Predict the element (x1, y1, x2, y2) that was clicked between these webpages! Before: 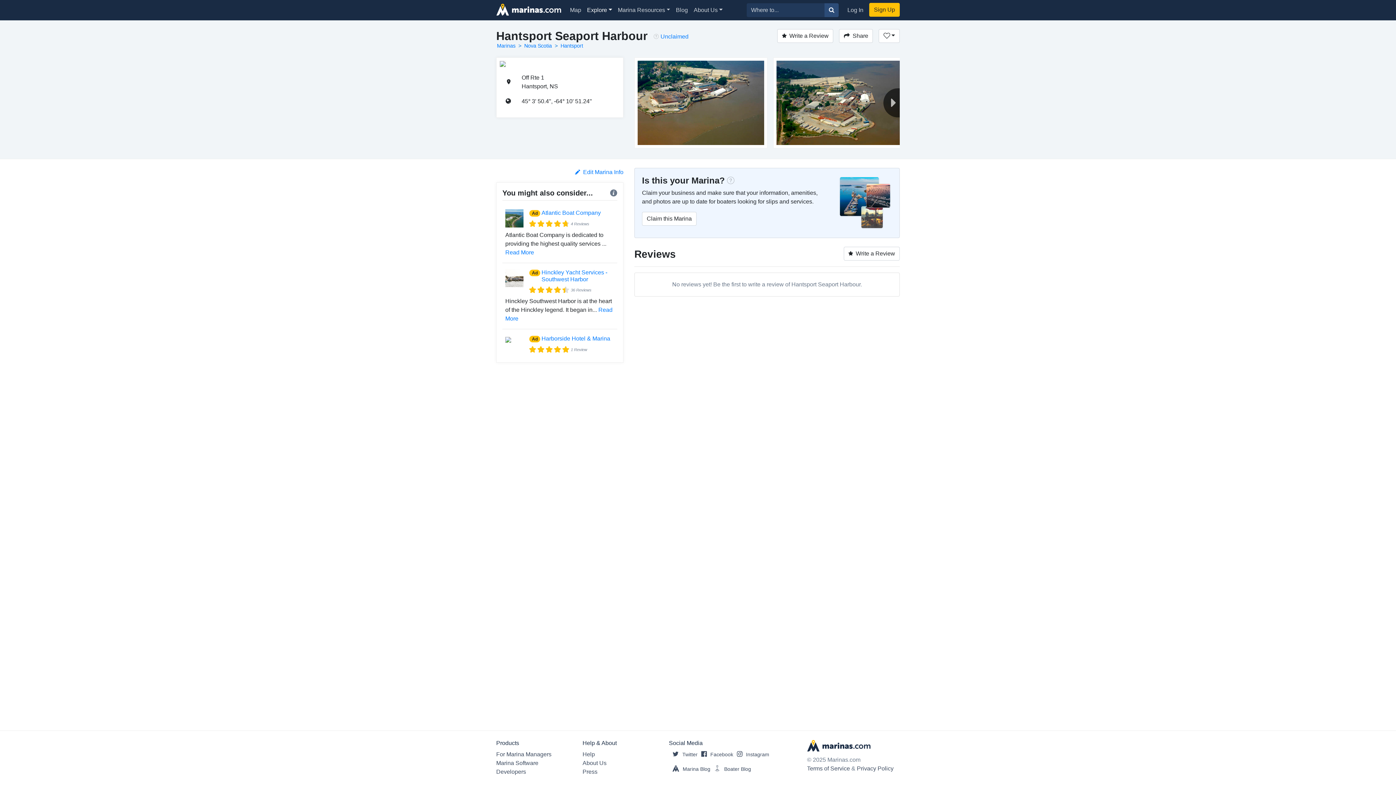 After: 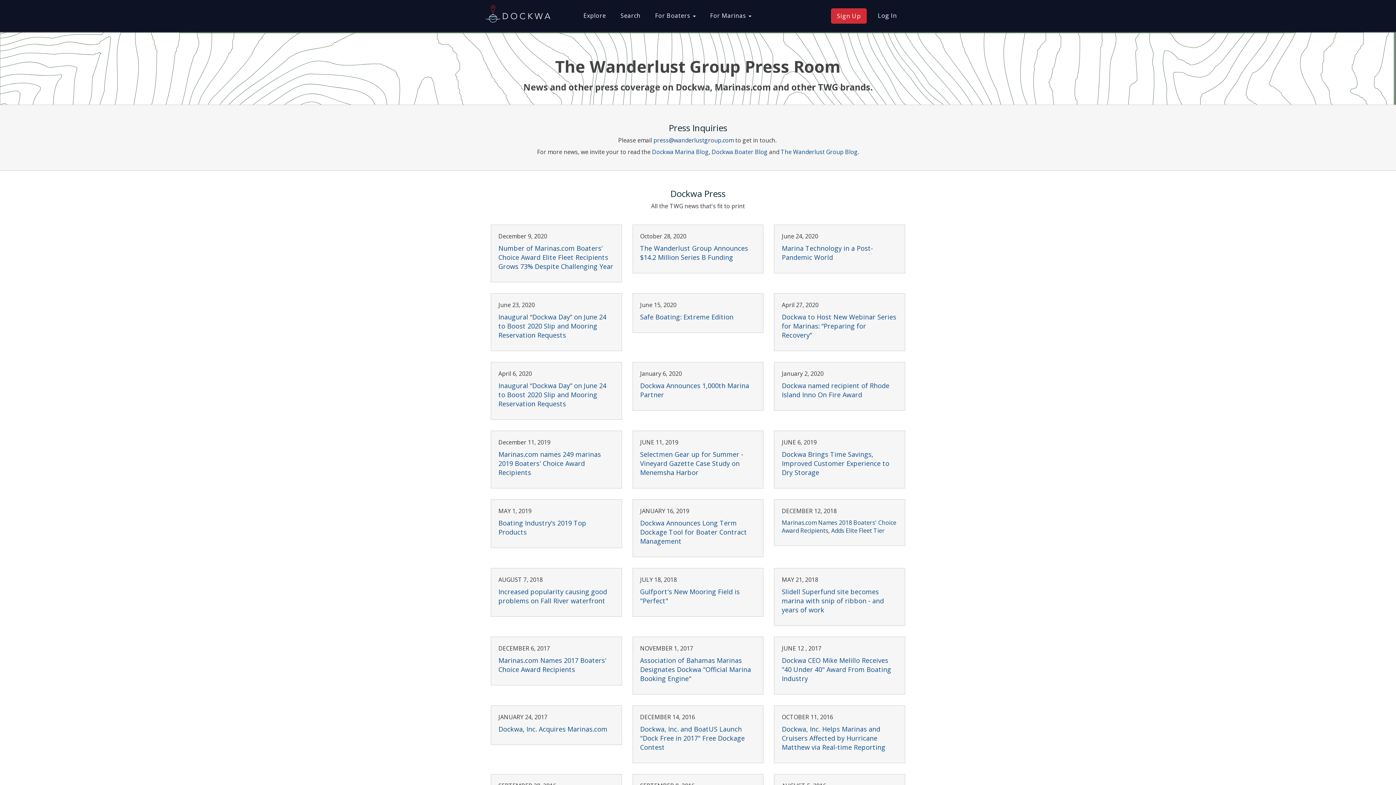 Action: bbox: (582, 769, 597, 775) label: Press